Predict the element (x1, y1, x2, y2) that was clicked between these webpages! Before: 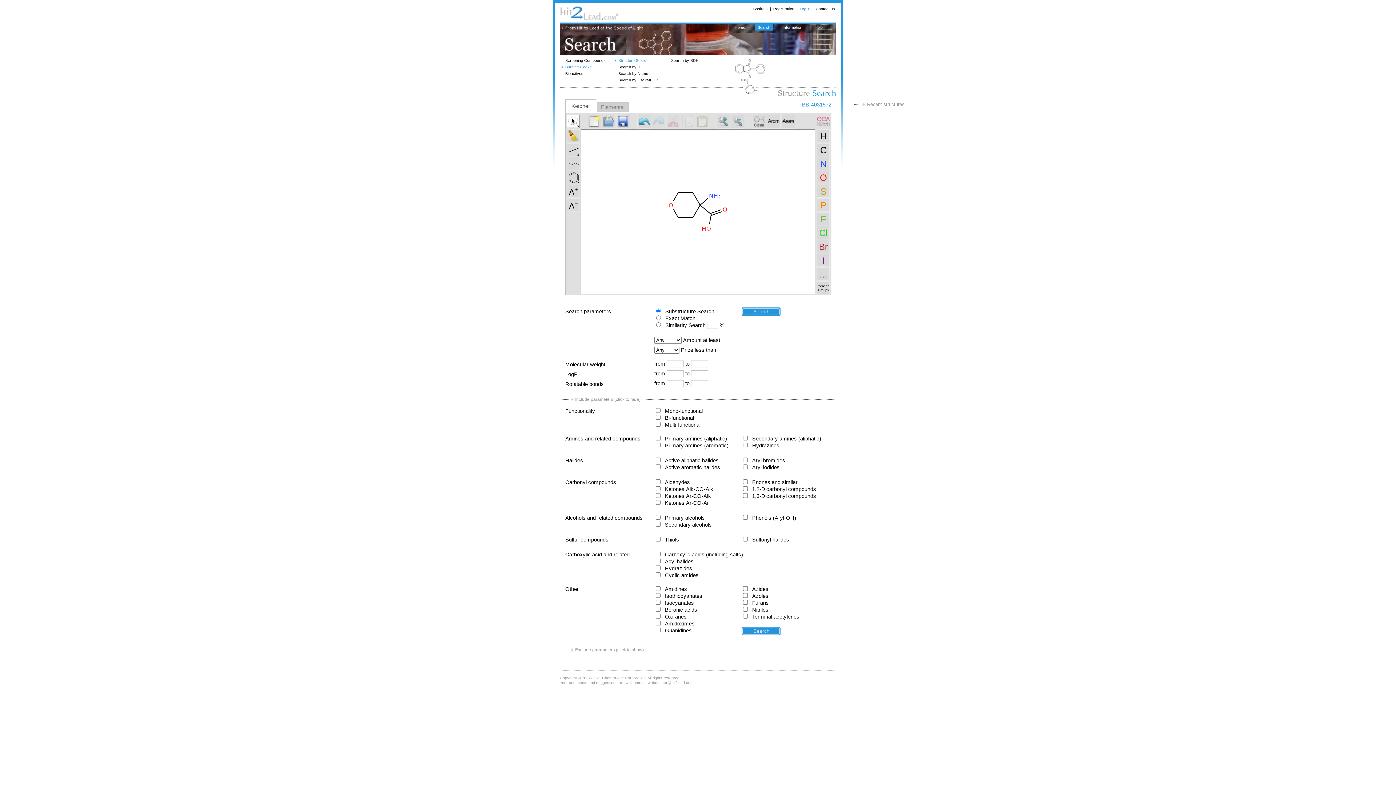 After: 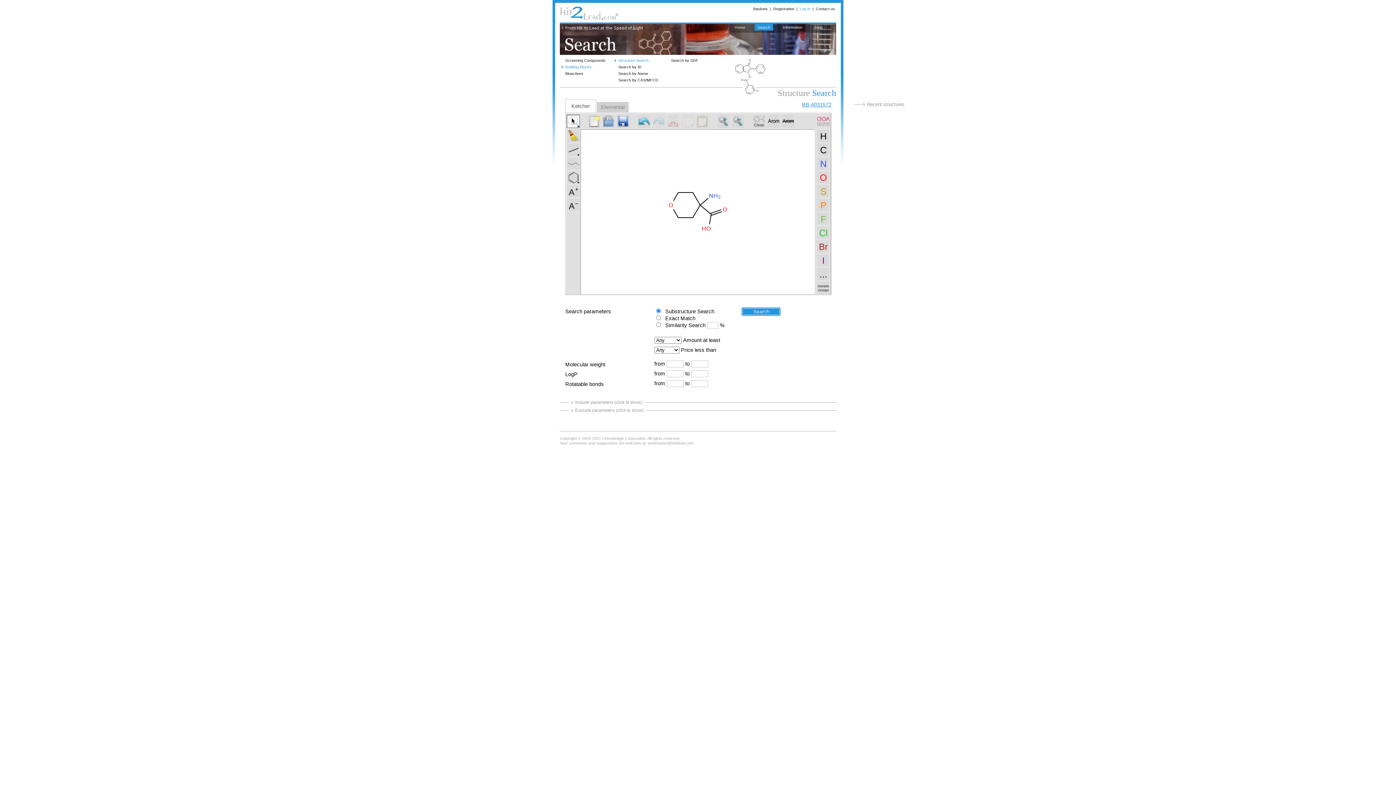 Action: bbox: (570, 397, 640, 402) label: Include parameters (click to hide)